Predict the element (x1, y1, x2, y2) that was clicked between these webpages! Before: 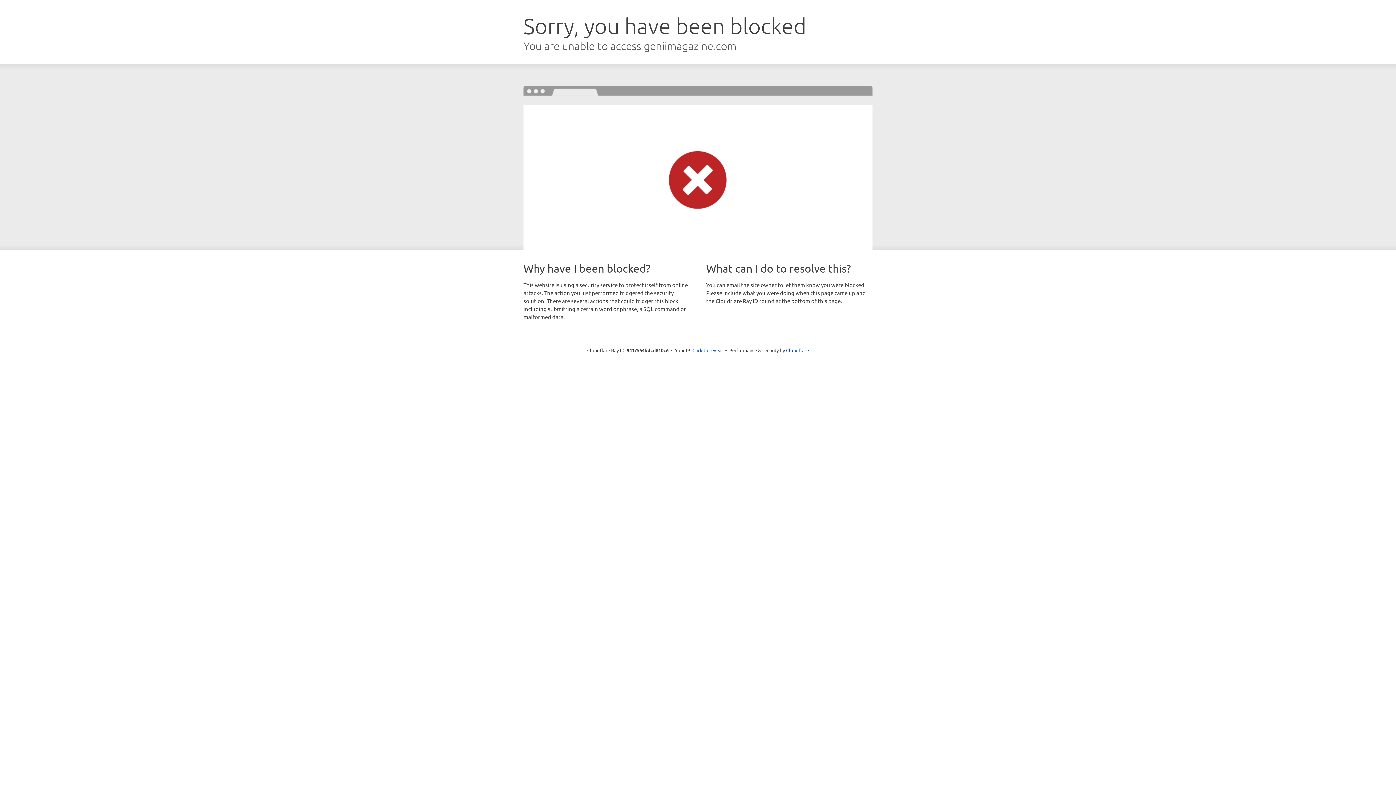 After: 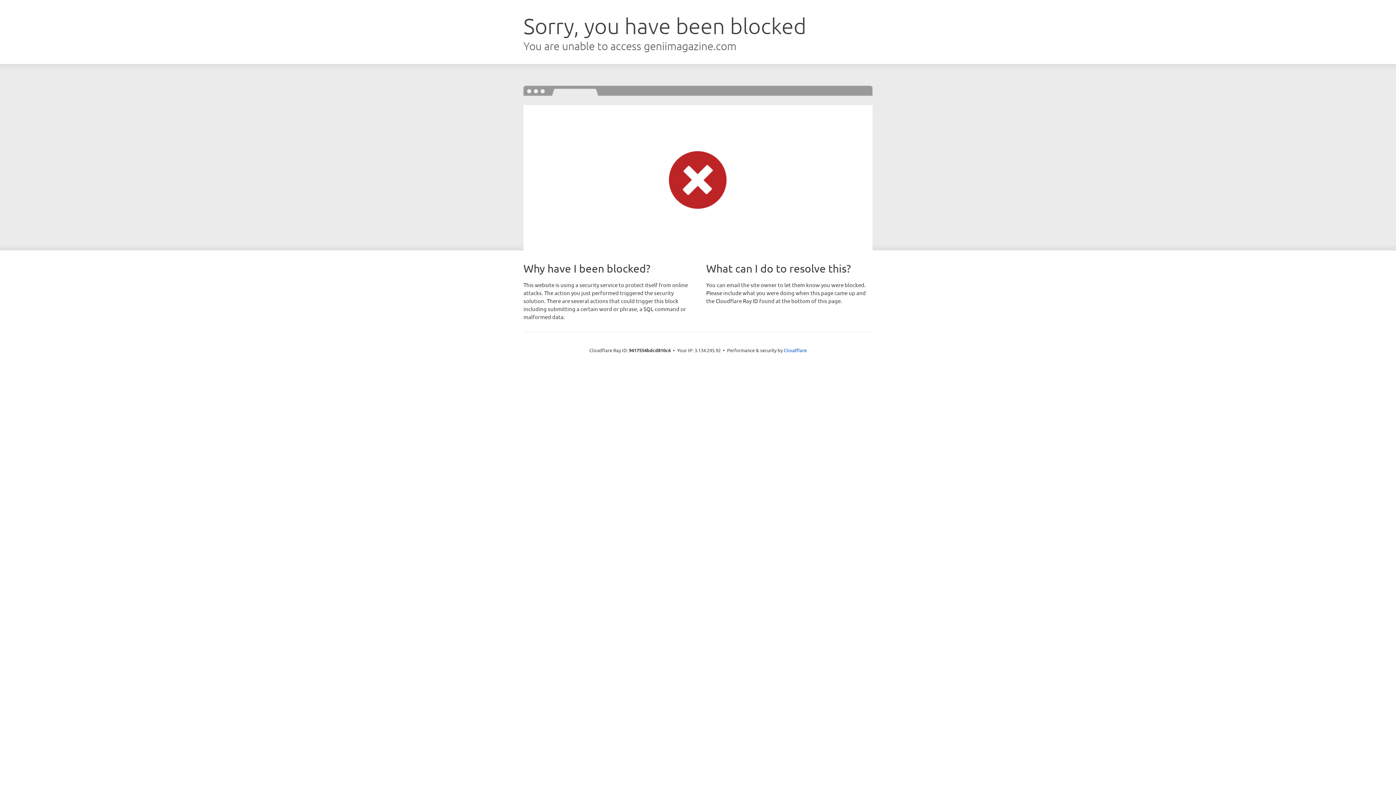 Action: bbox: (692, 346, 723, 353) label: Click to reveal